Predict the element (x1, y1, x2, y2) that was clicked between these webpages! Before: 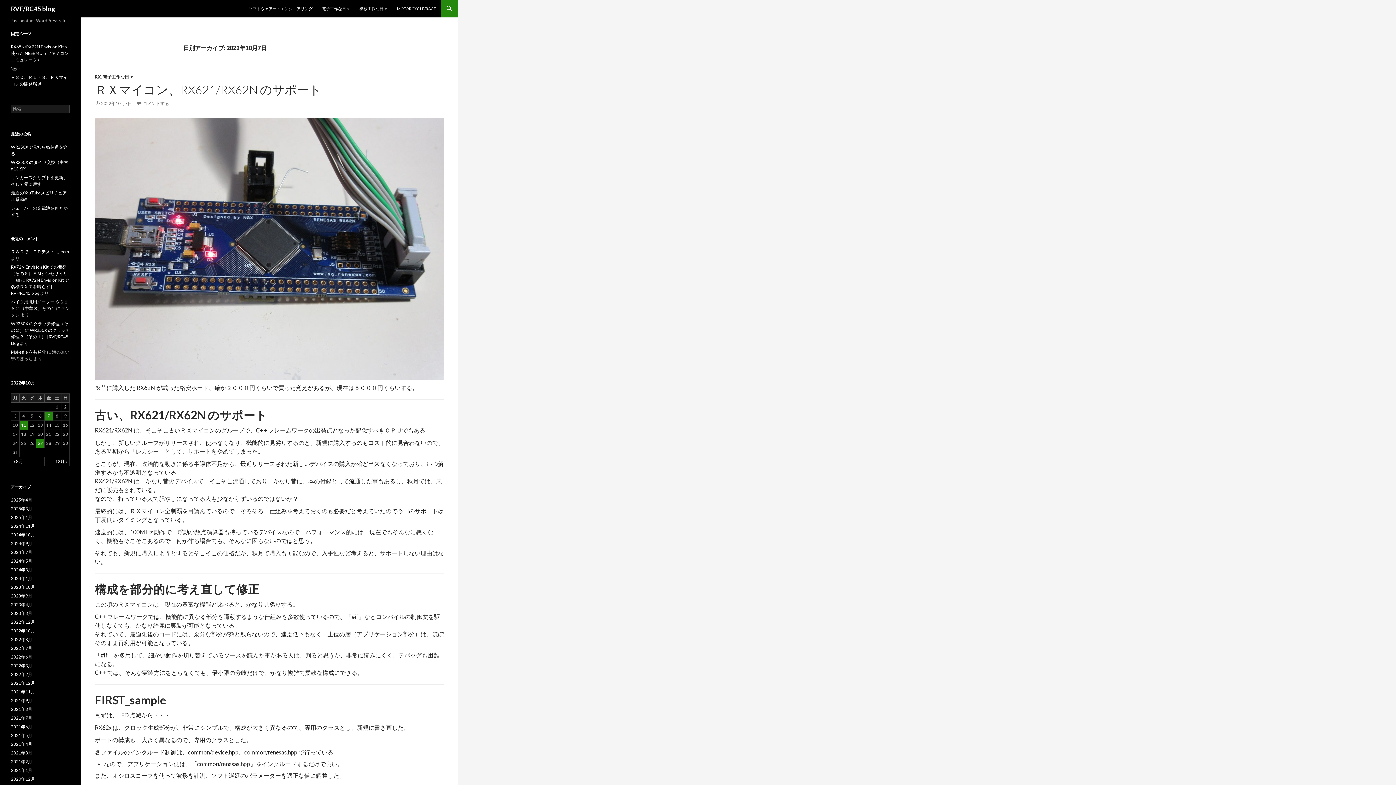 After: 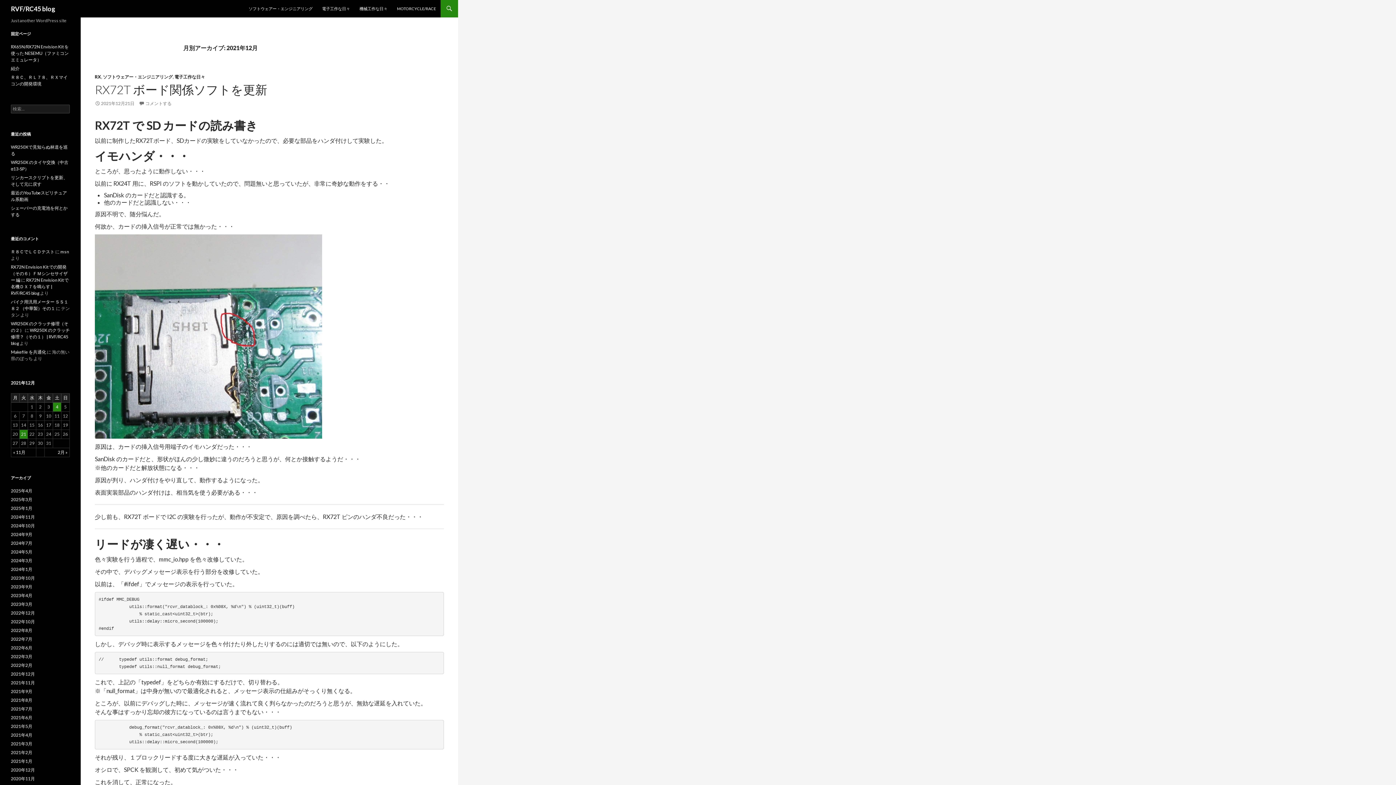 Action: label: 2021年12月 bbox: (10, 680, 34, 686)